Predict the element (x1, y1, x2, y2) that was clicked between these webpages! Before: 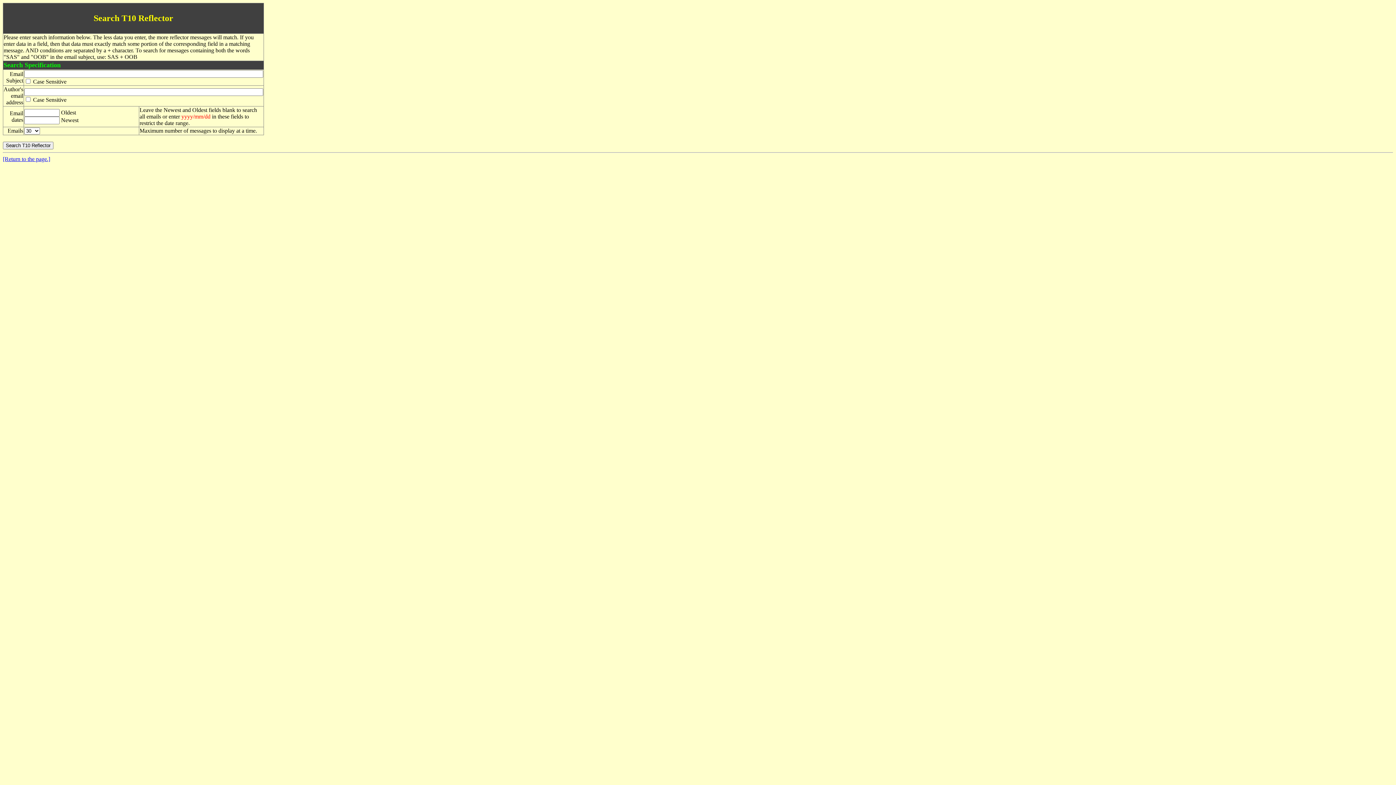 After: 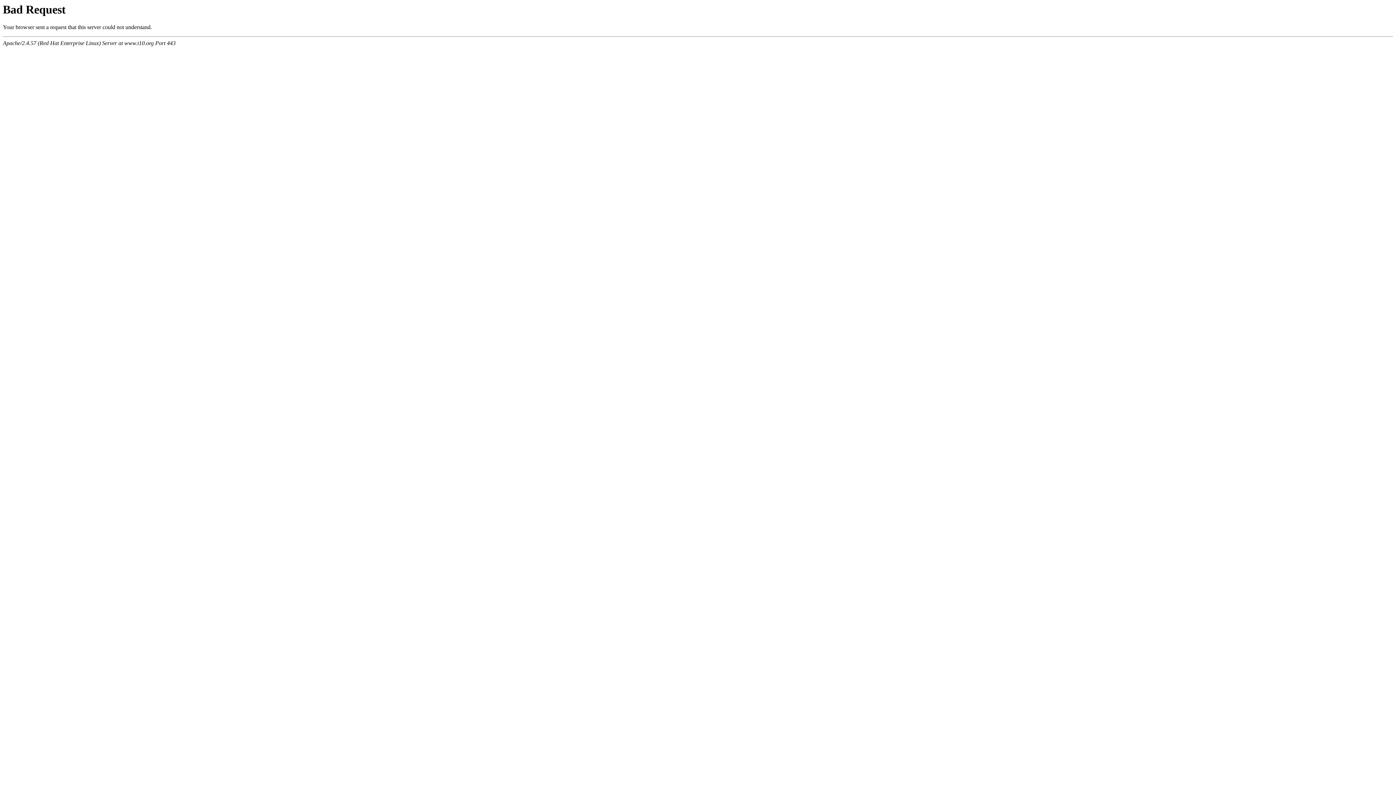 Action: bbox: (2, 156, 50, 162) label: [Return to the page.]